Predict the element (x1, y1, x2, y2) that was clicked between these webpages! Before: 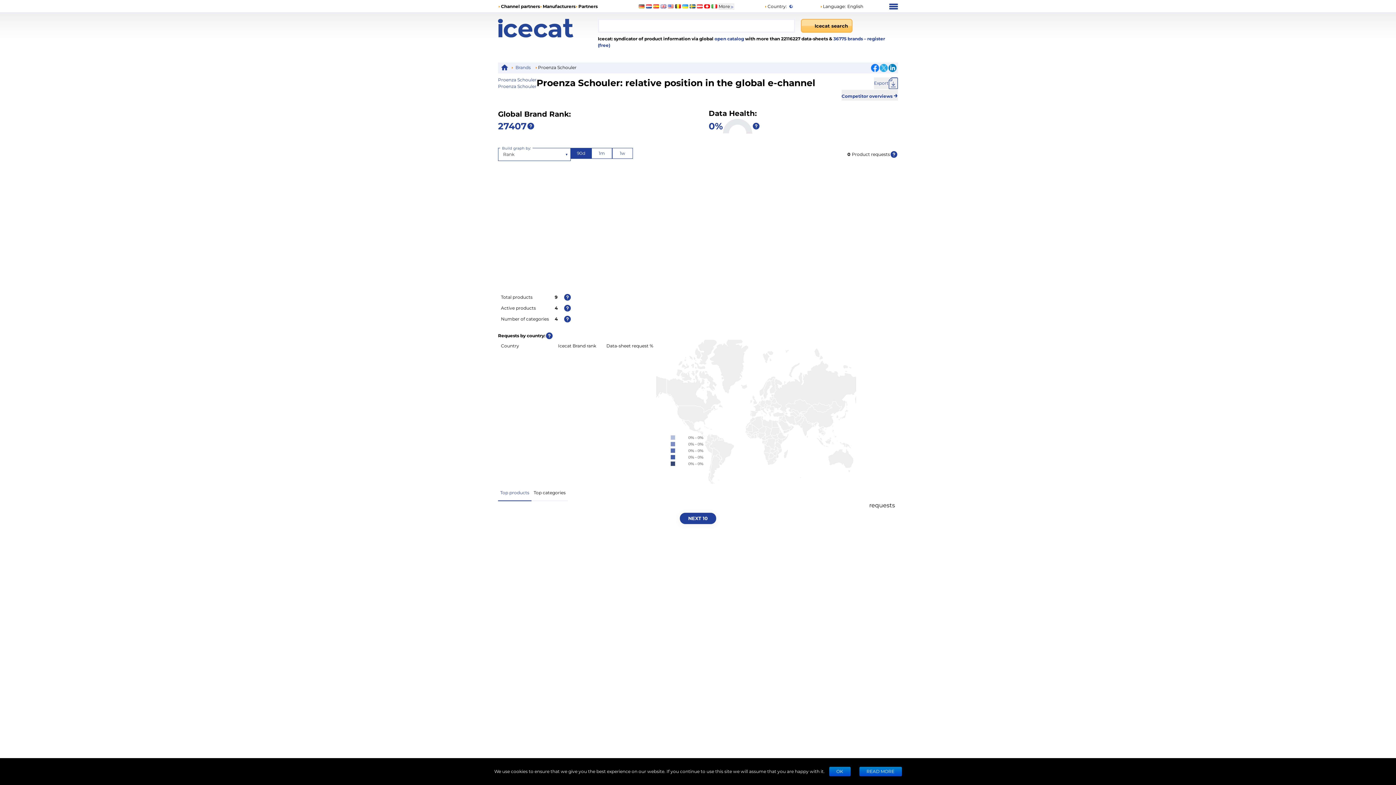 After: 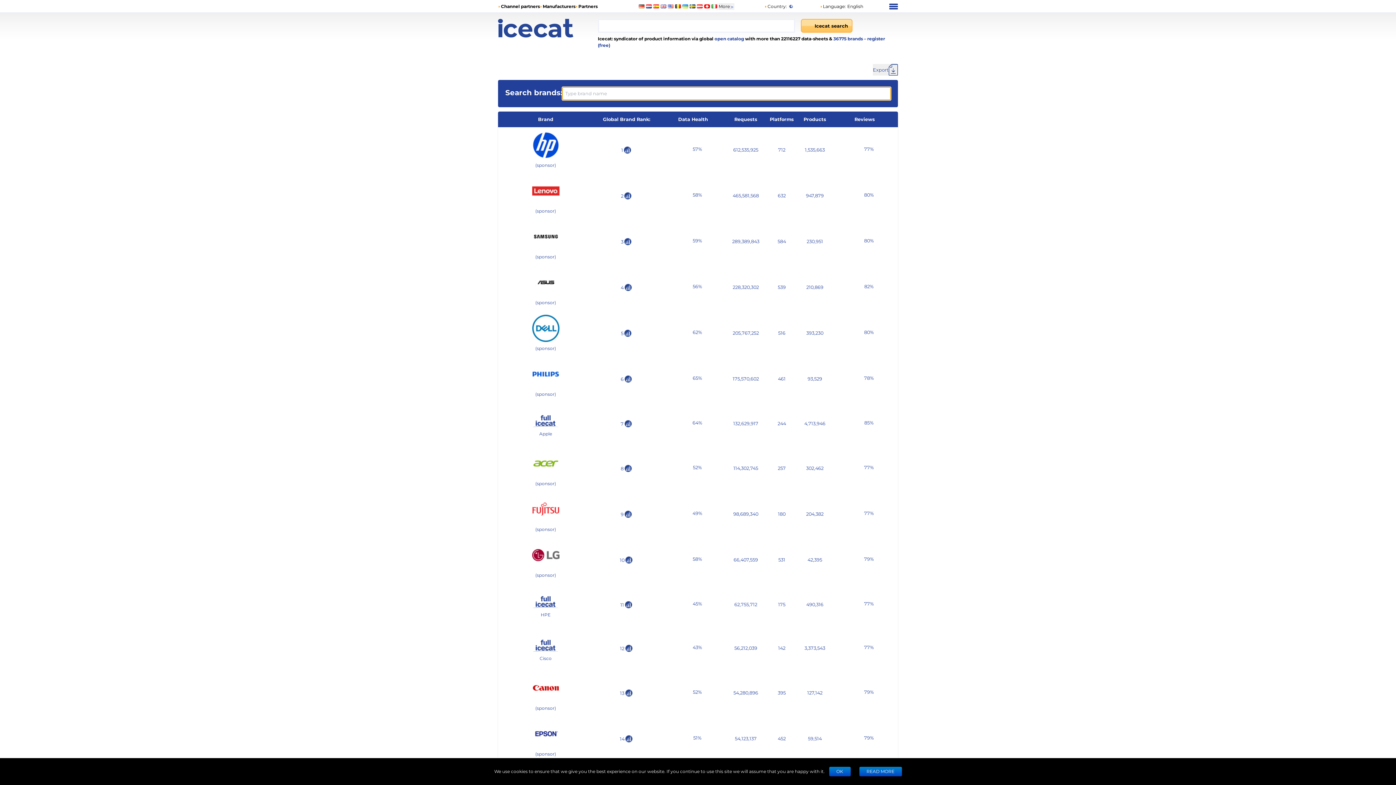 Action: label: Brands bbox: (515, 64, 530, 70)